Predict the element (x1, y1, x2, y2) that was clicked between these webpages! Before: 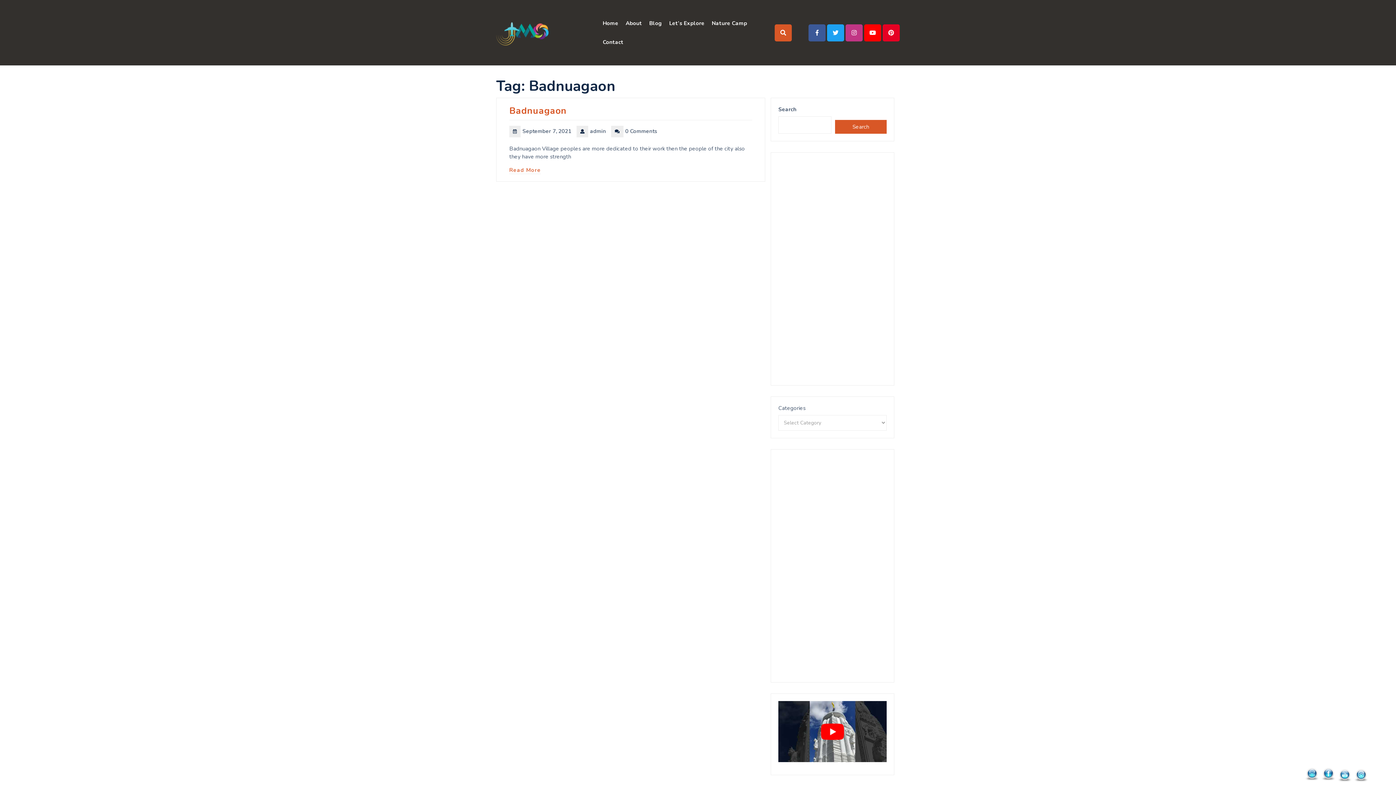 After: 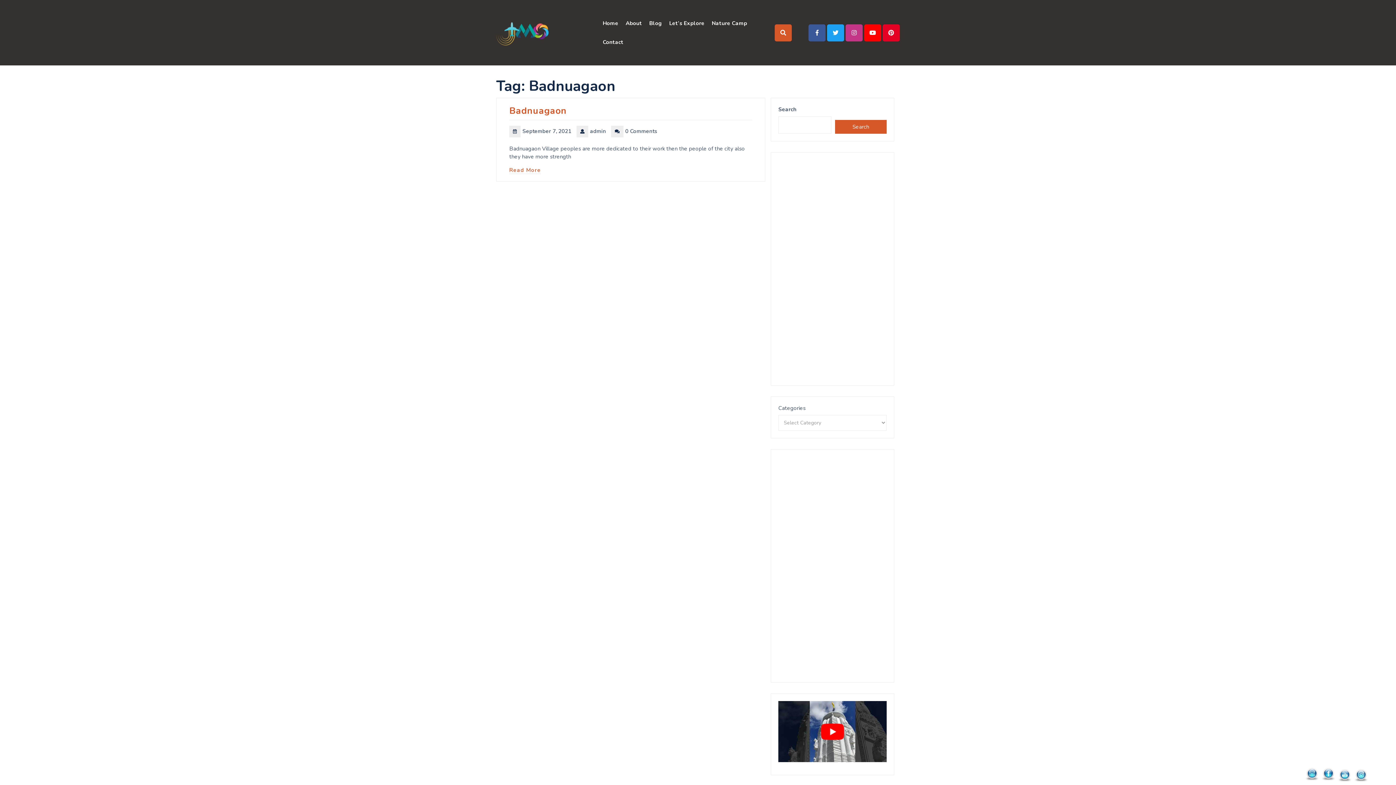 Action: bbox: (1305, 768, 1320, 783)